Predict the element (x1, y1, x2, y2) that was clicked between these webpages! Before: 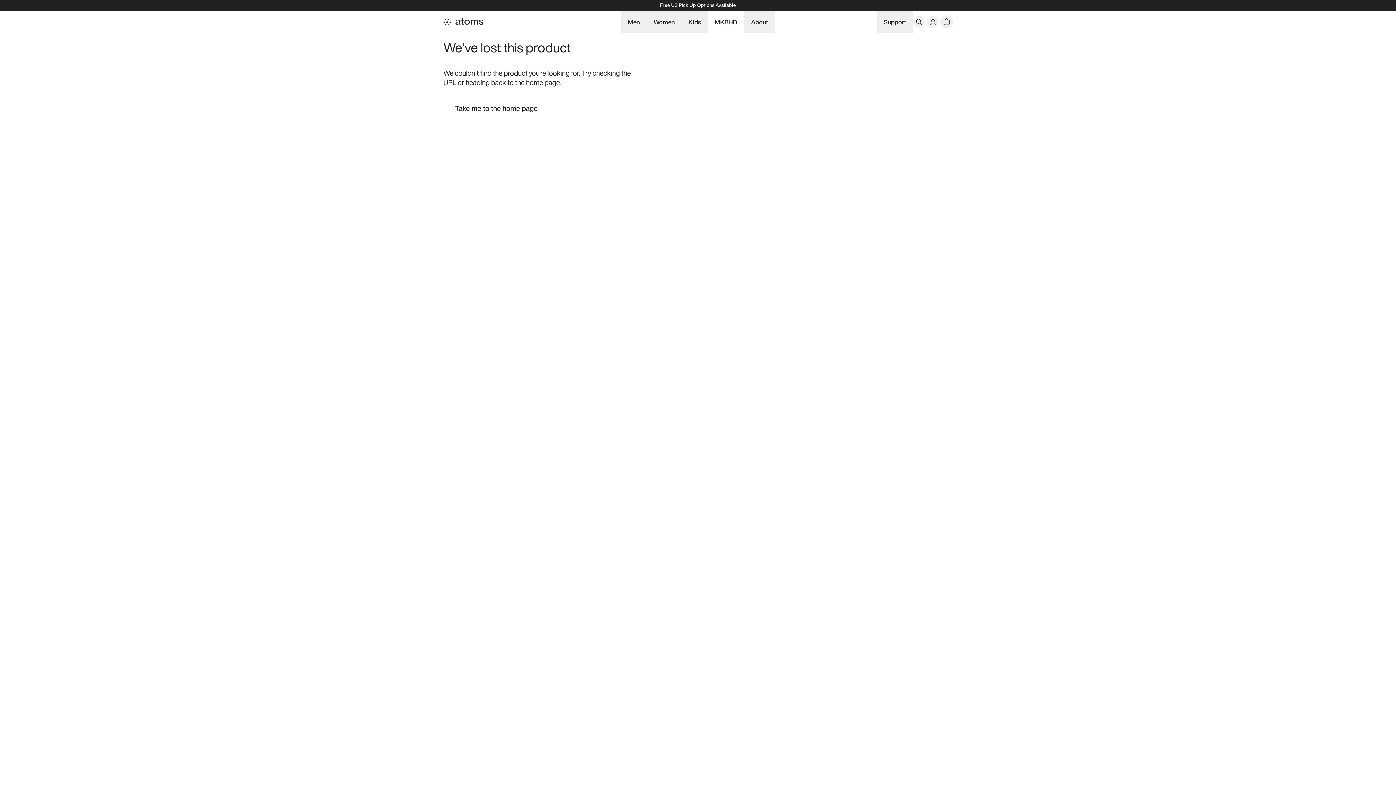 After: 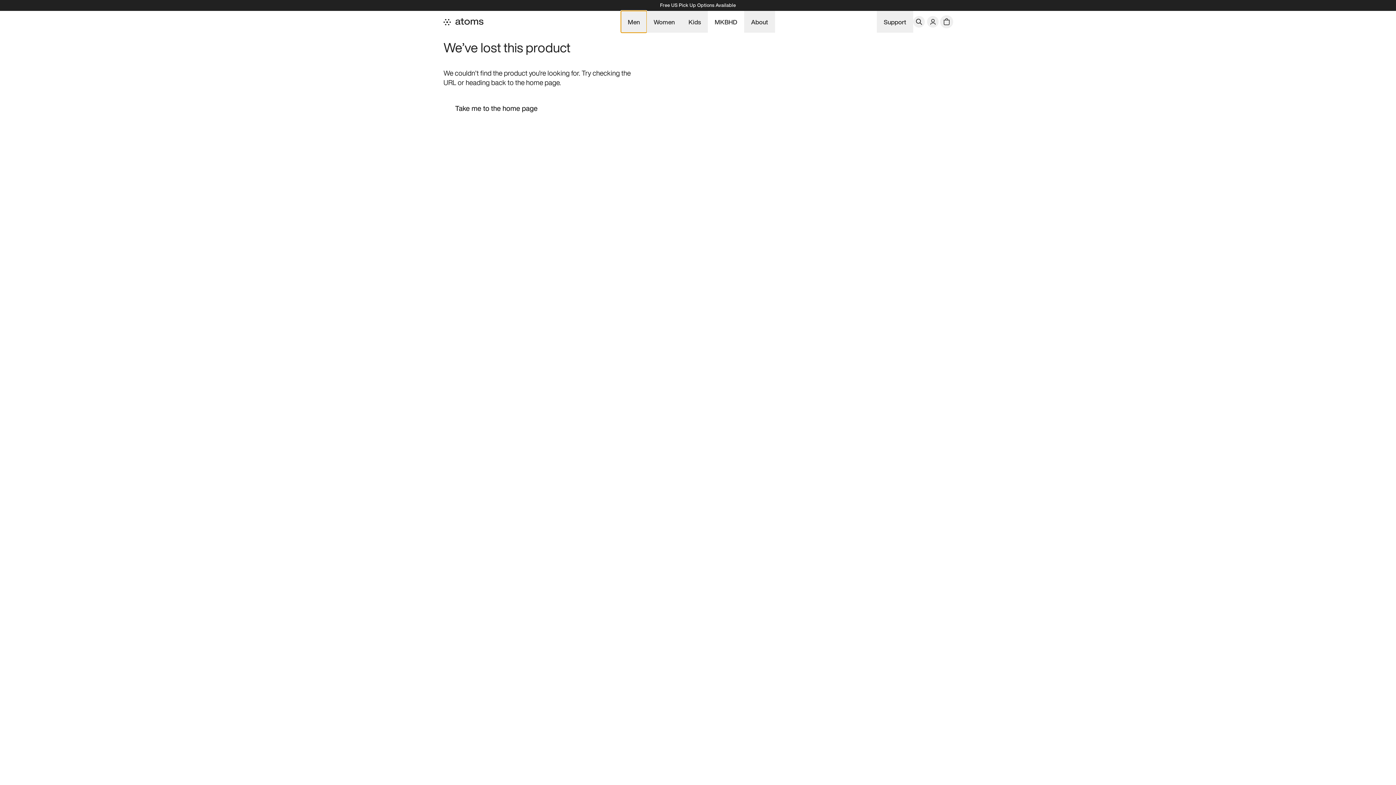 Action: label: Men bbox: (621, 10, 646, 32)